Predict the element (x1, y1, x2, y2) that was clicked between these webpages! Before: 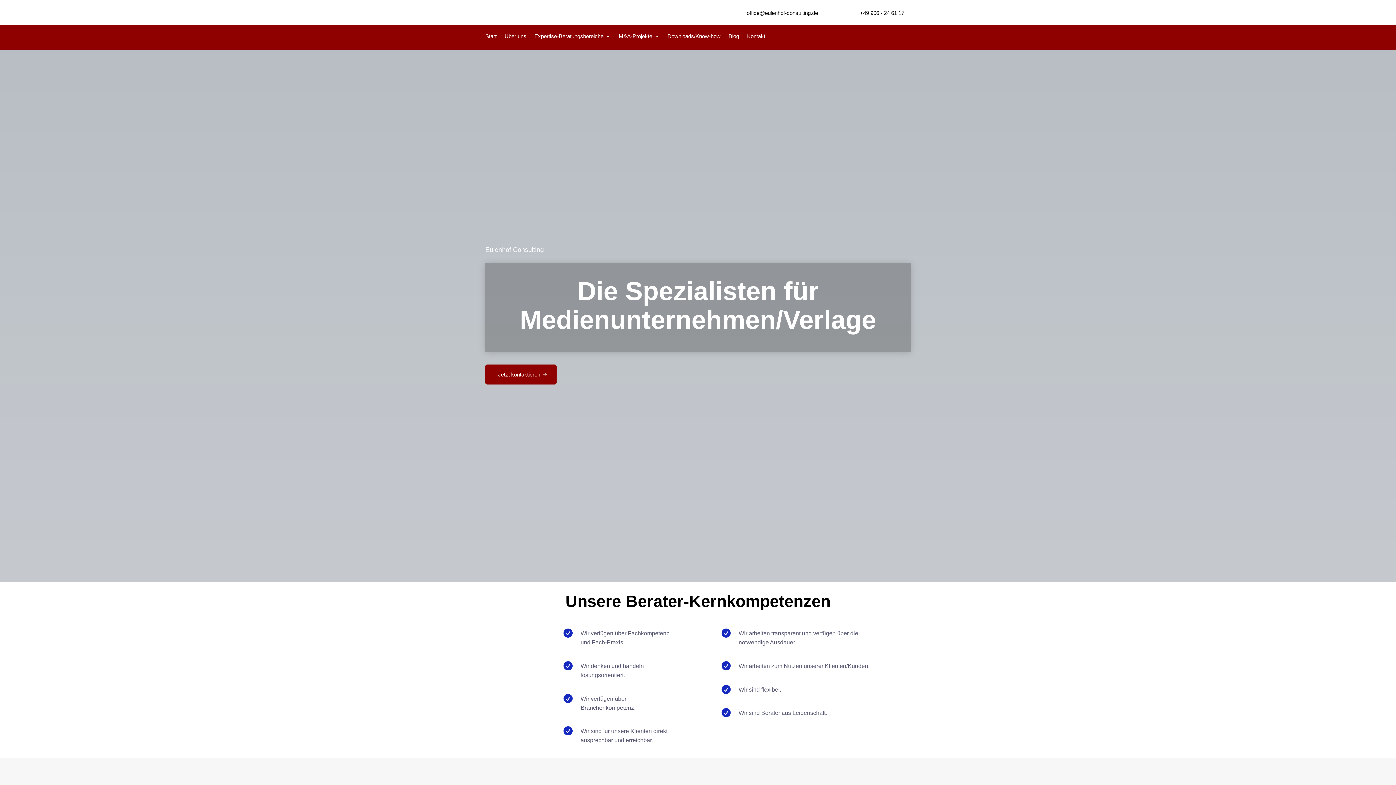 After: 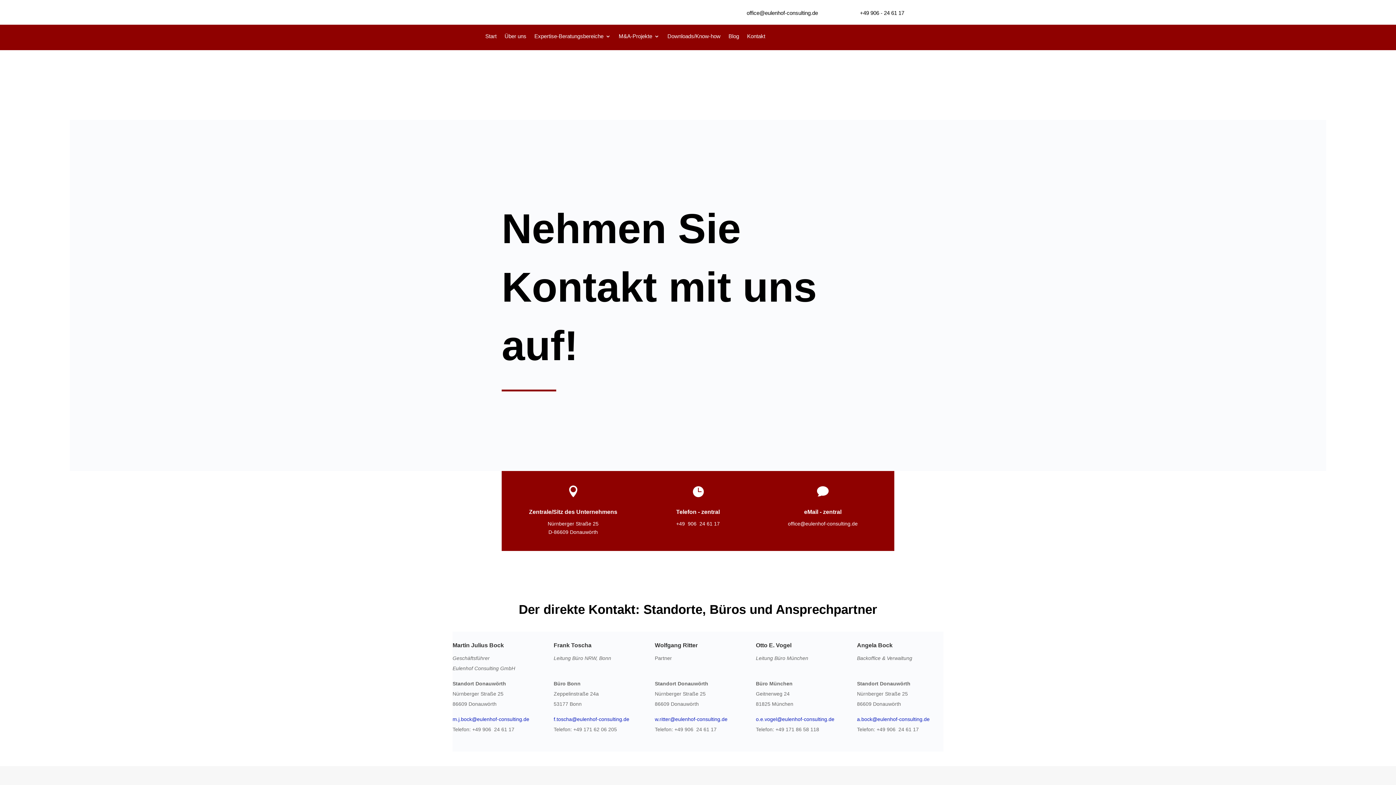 Action: label: Jetzt kontaktieren bbox: (485, 364, 556, 384)